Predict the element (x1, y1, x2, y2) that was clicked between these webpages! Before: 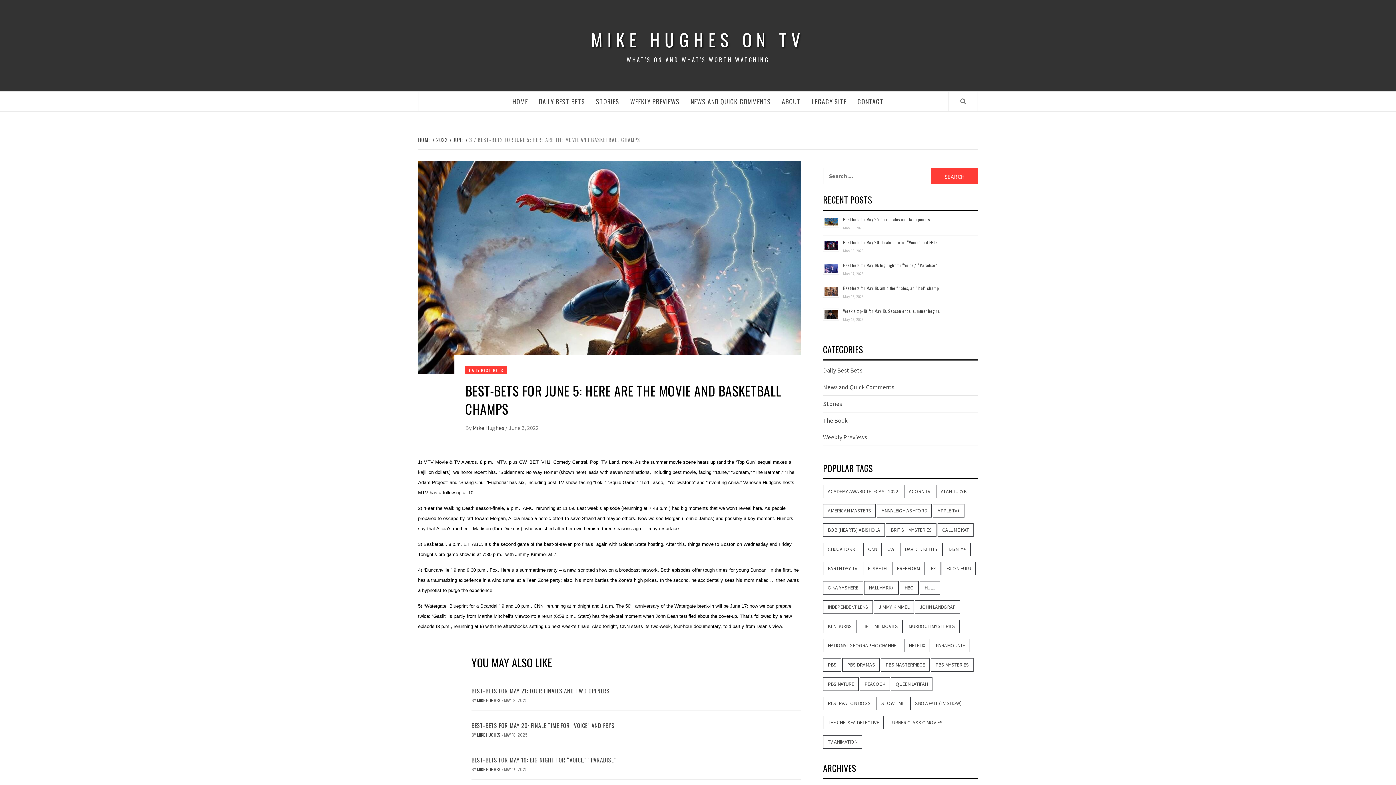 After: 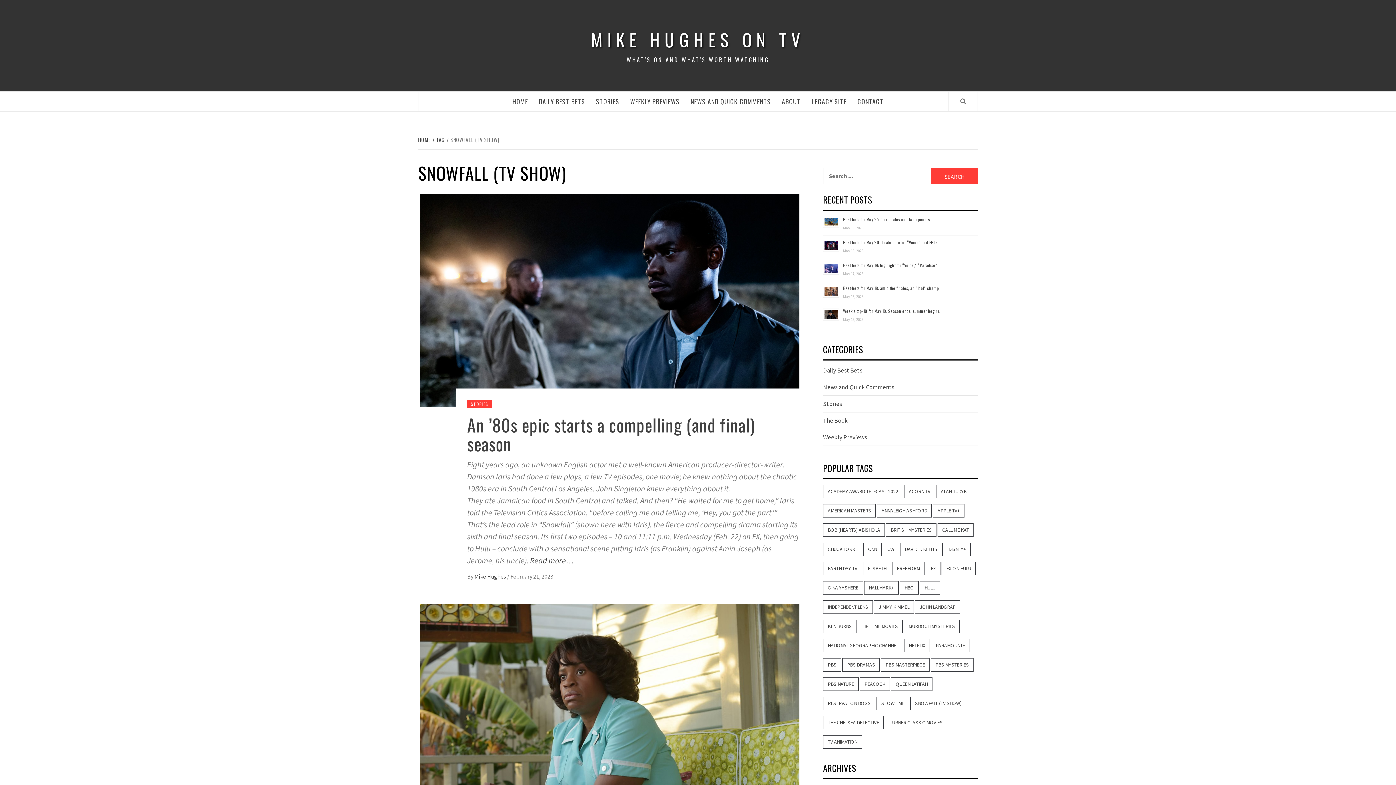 Action: bbox: (910, 697, 966, 710) label: Snowfall (TV show) (5 items)